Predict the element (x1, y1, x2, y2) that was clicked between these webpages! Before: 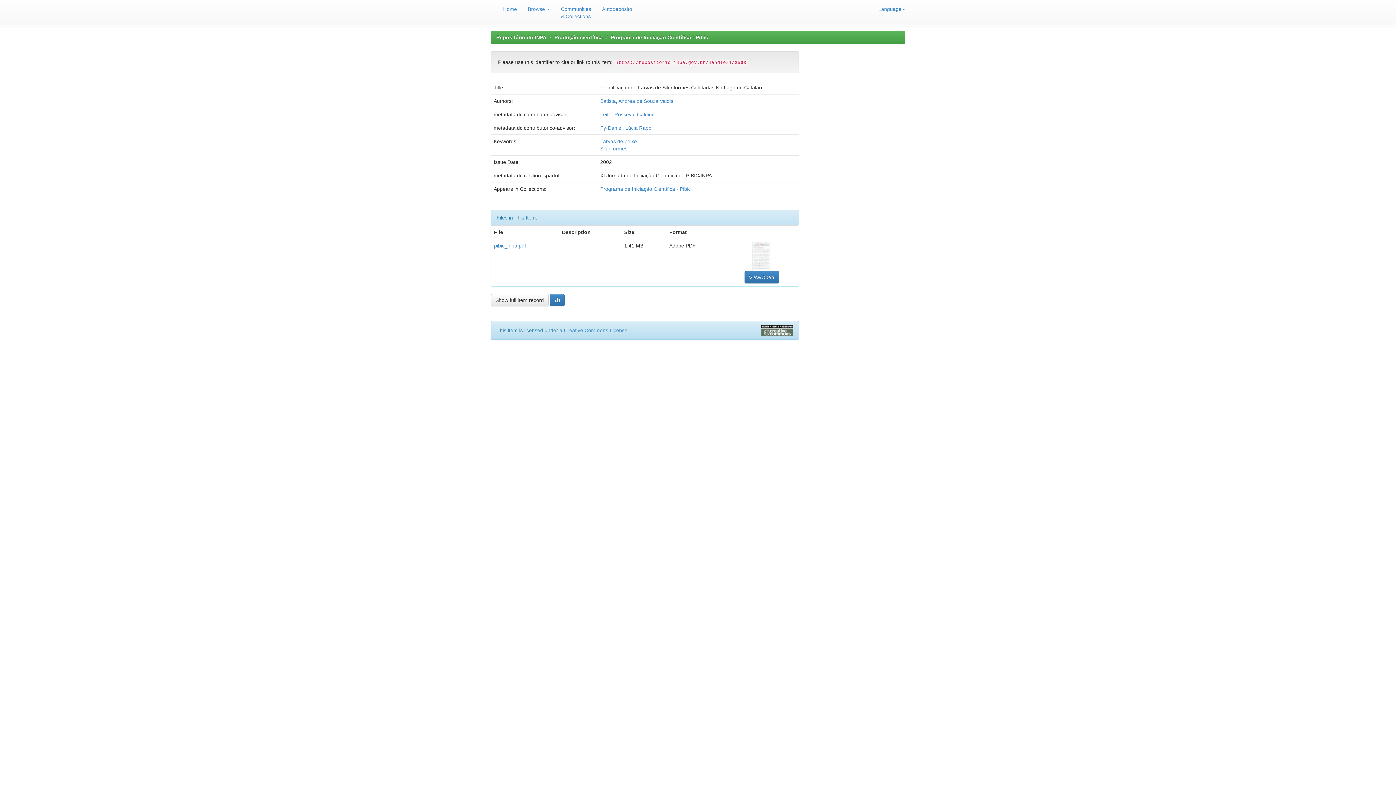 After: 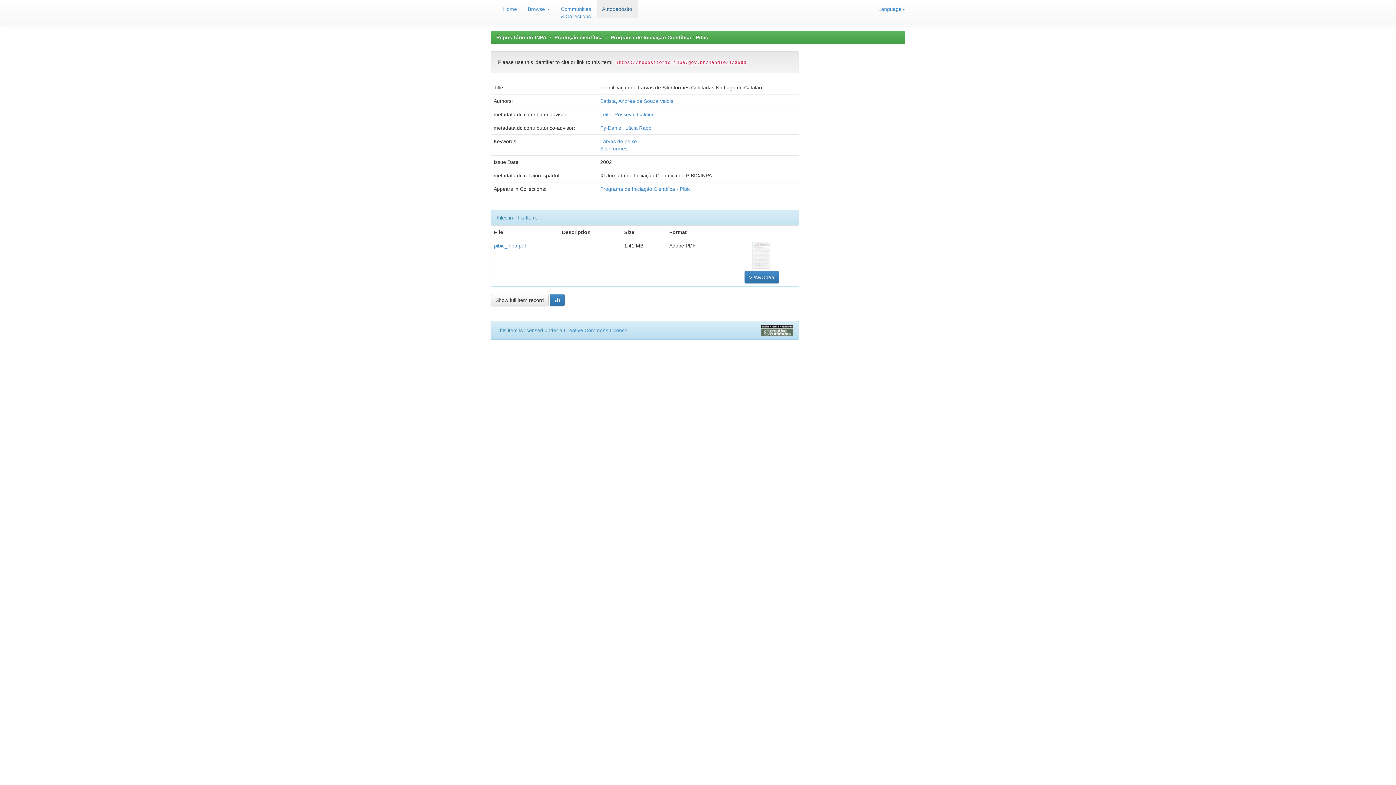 Action: label: Autodepósito bbox: (596, 0, 637, 18)